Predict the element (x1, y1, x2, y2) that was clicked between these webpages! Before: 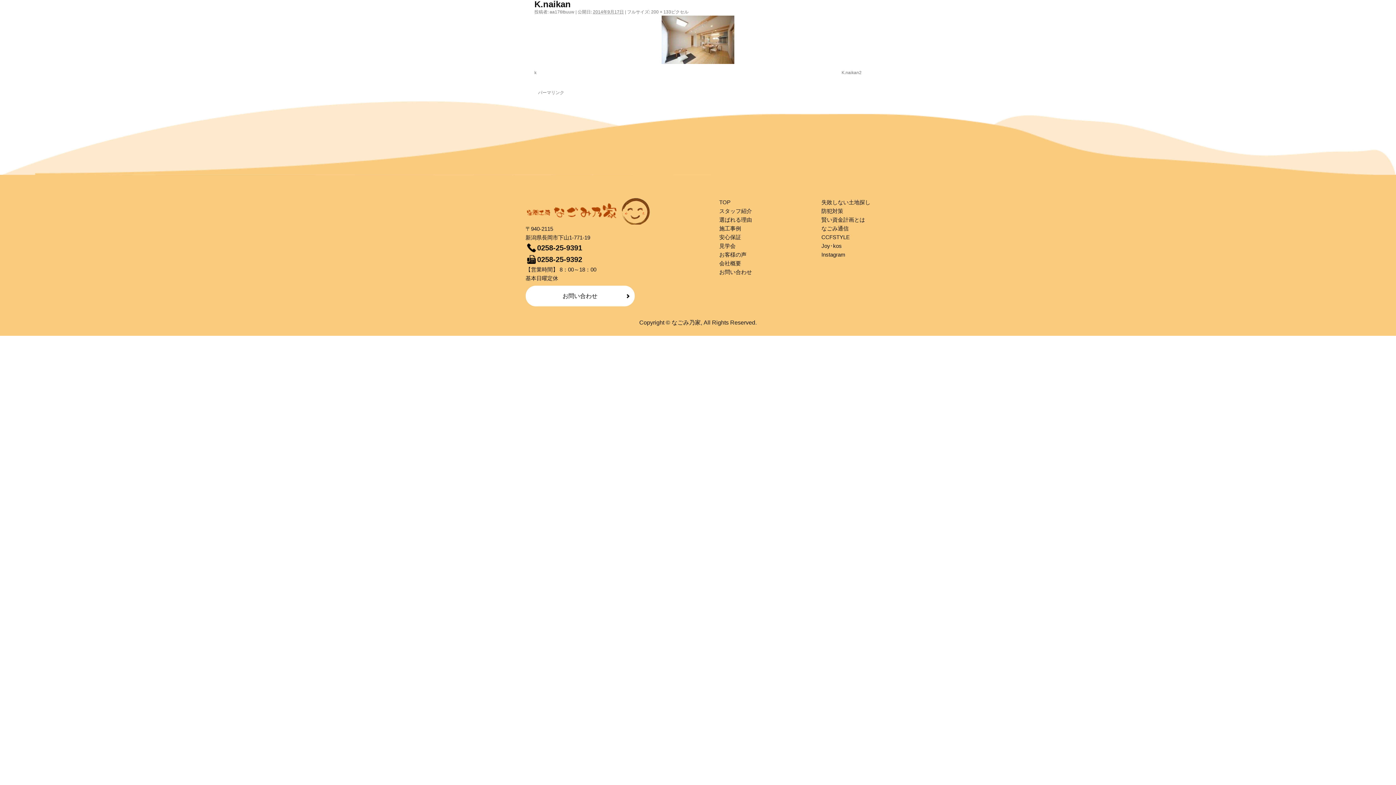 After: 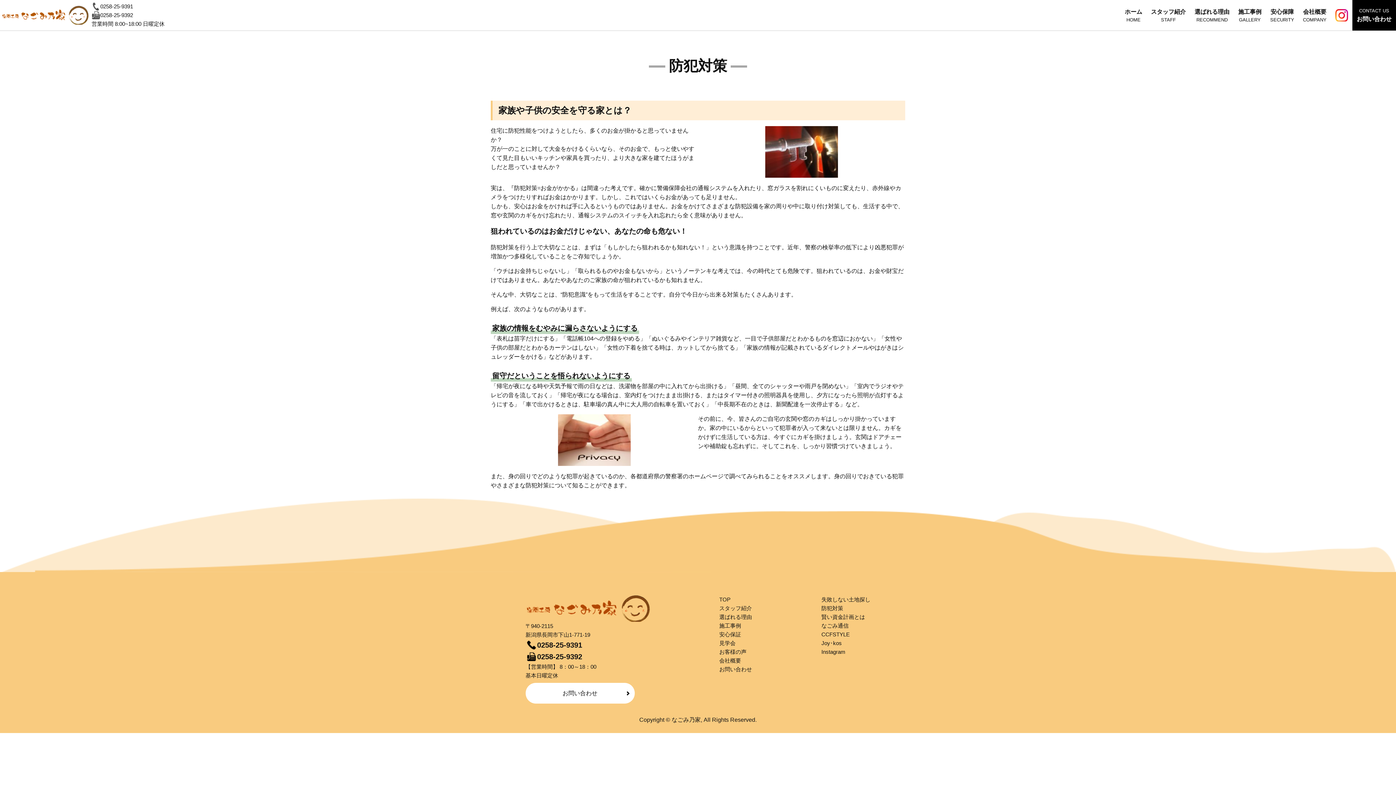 Action: label: 防犯対策 bbox: (821, 208, 843, 214)